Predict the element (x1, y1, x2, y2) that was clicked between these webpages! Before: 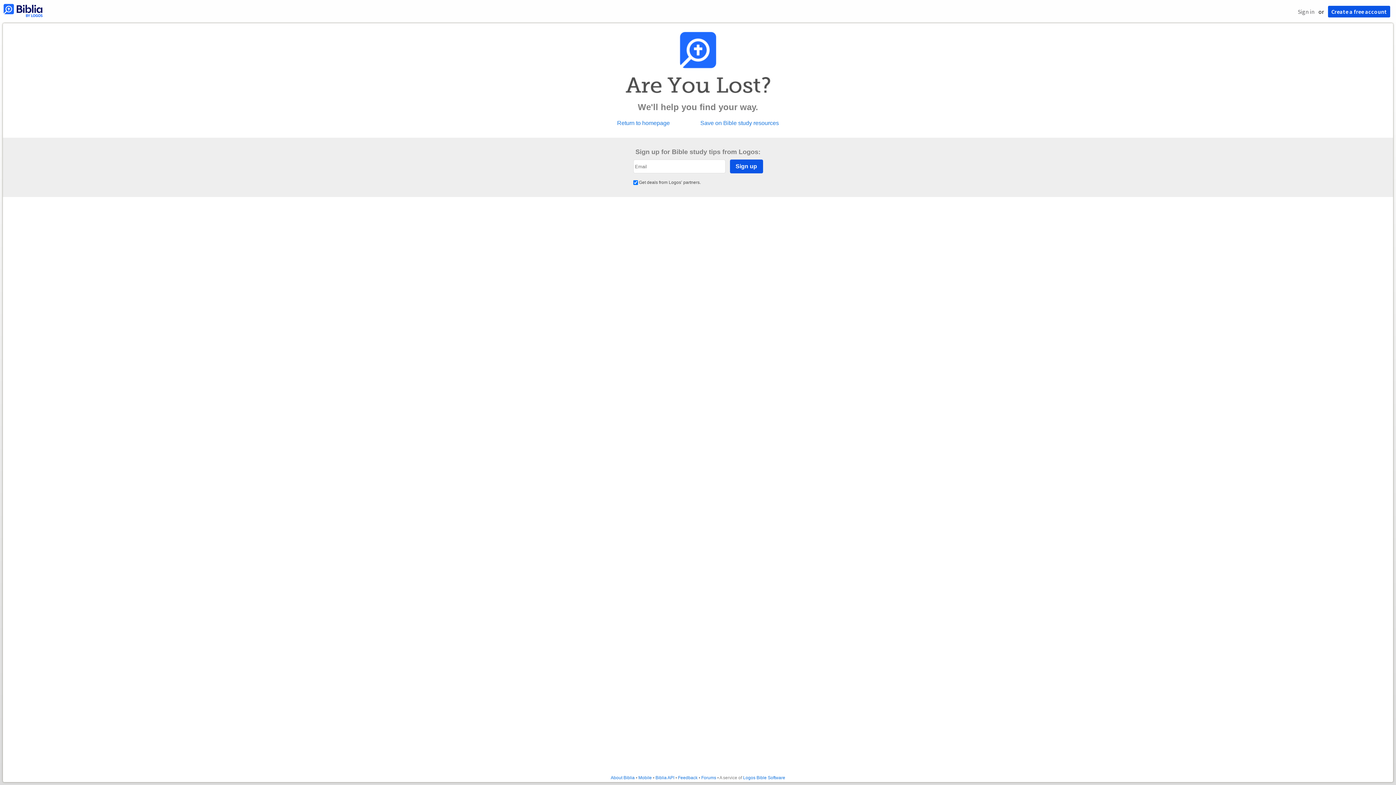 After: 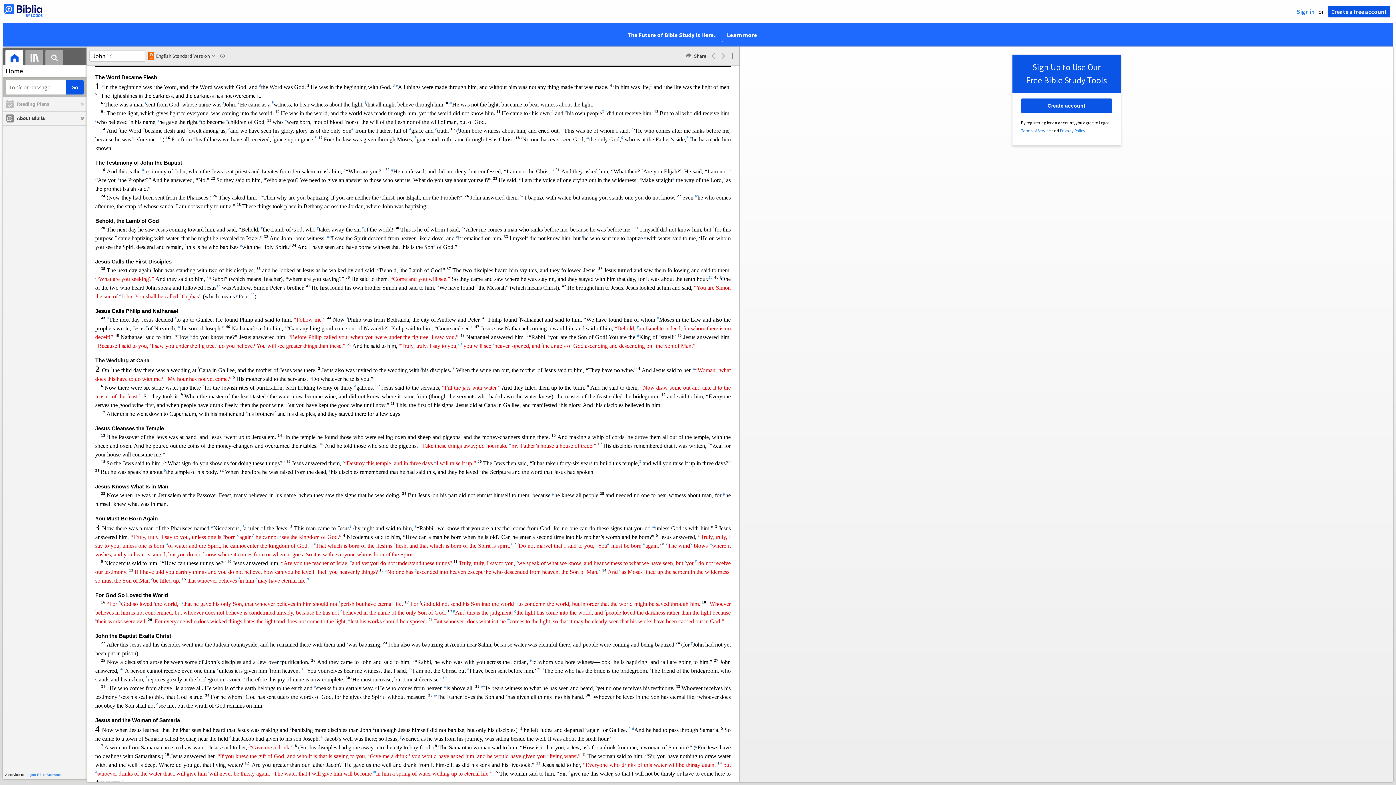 Action: label: Return to homepage bbox: (617, 120, 670, 126)